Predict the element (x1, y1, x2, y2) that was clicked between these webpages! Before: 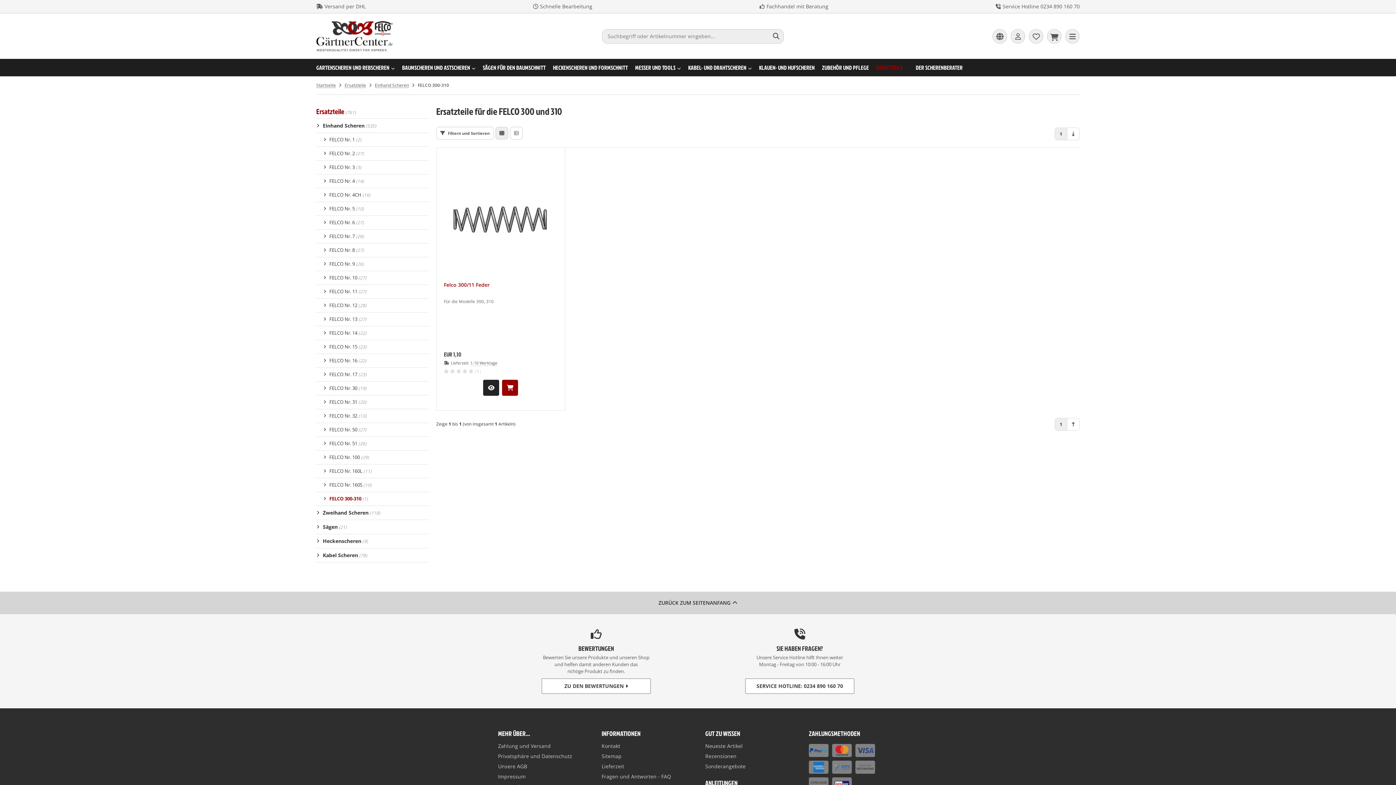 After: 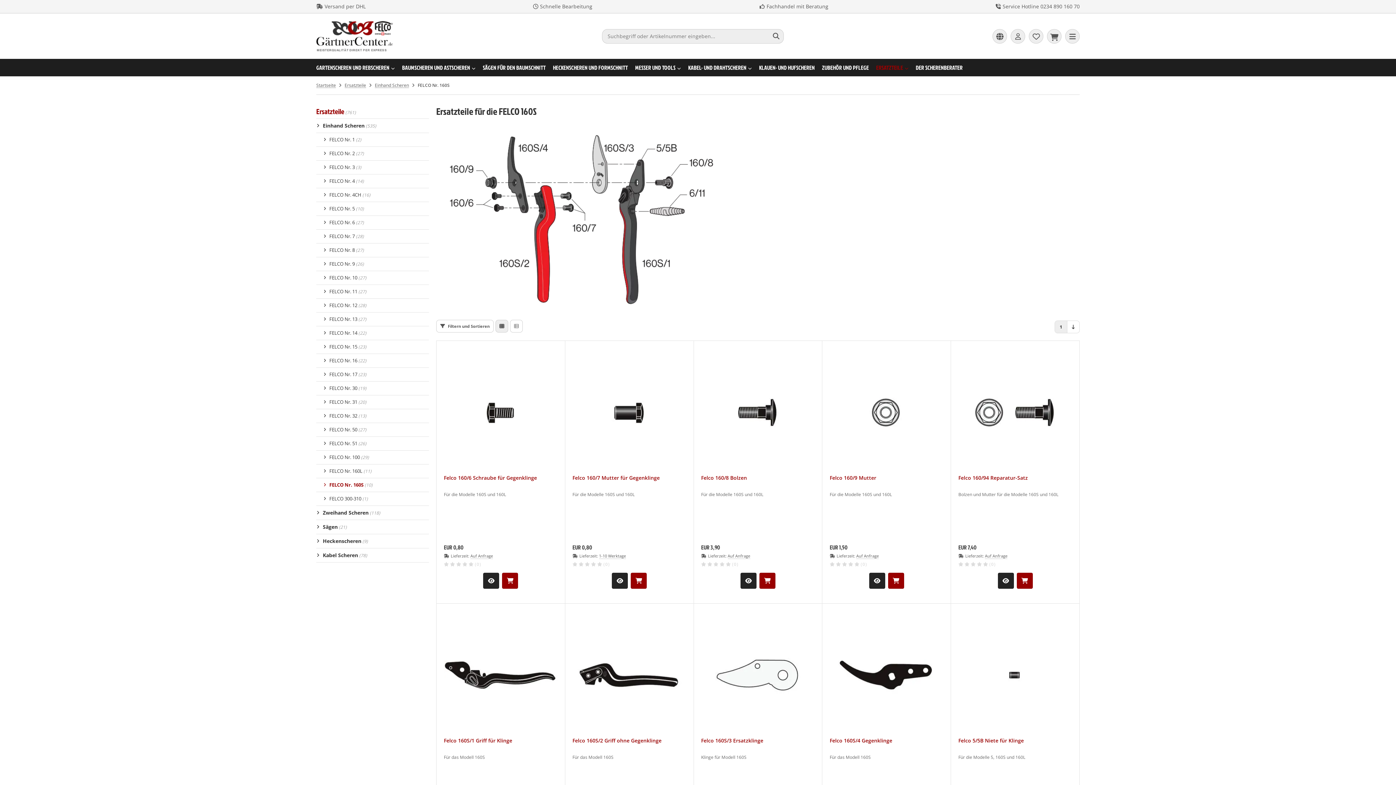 Action: bbox: (316, 478, 429, 492) label: FELCO Nr. 160S(10)